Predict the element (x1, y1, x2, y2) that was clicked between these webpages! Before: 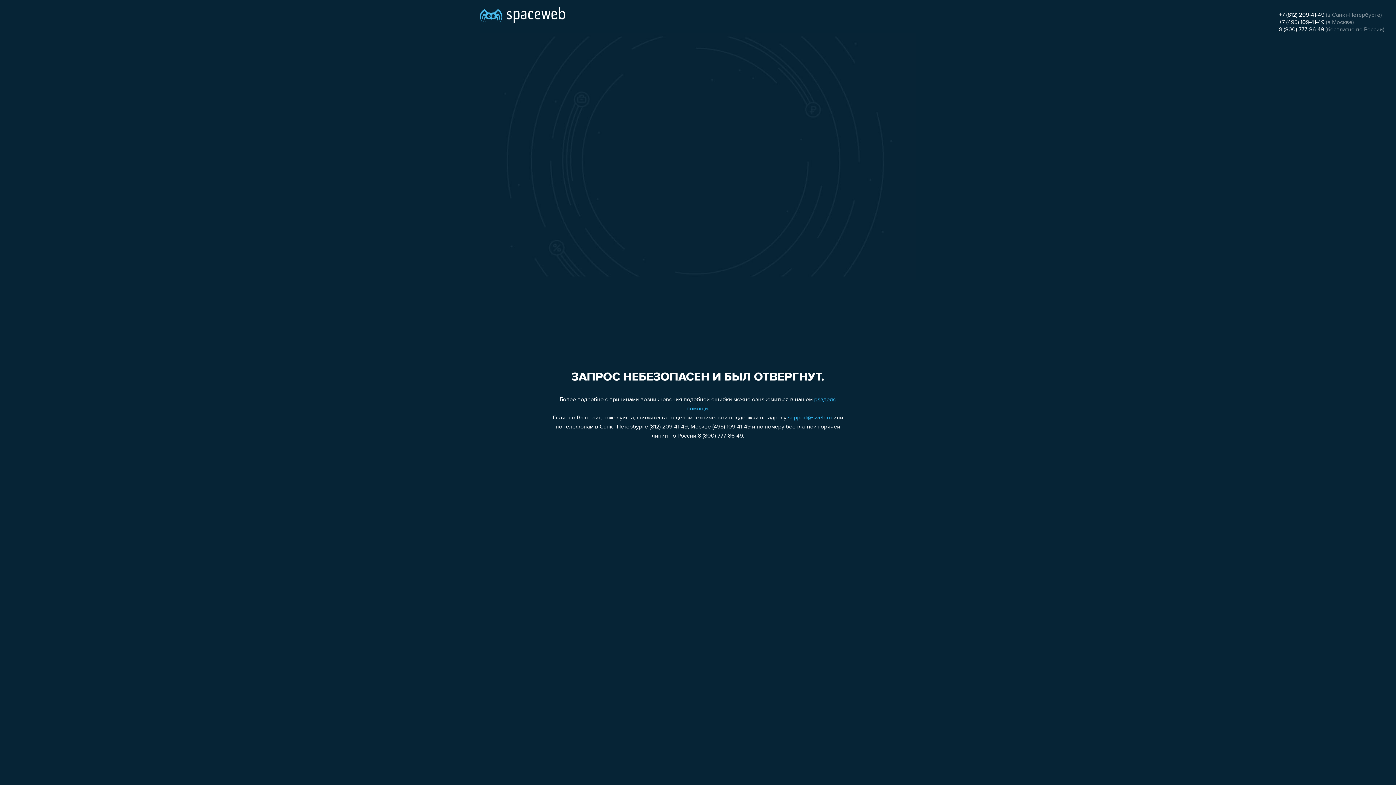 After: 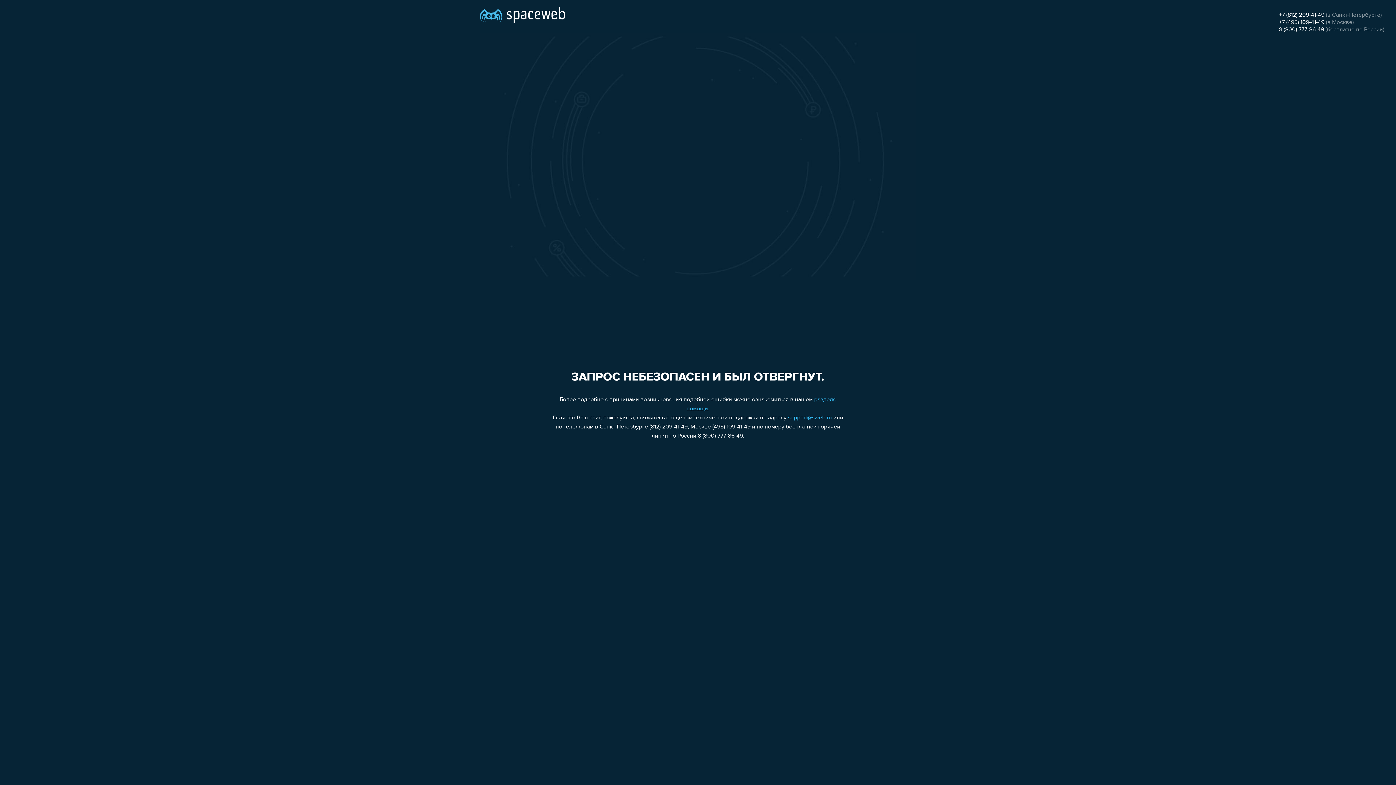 Action: label: support@sweb.ru bbox: (788, 415, 832, 421)